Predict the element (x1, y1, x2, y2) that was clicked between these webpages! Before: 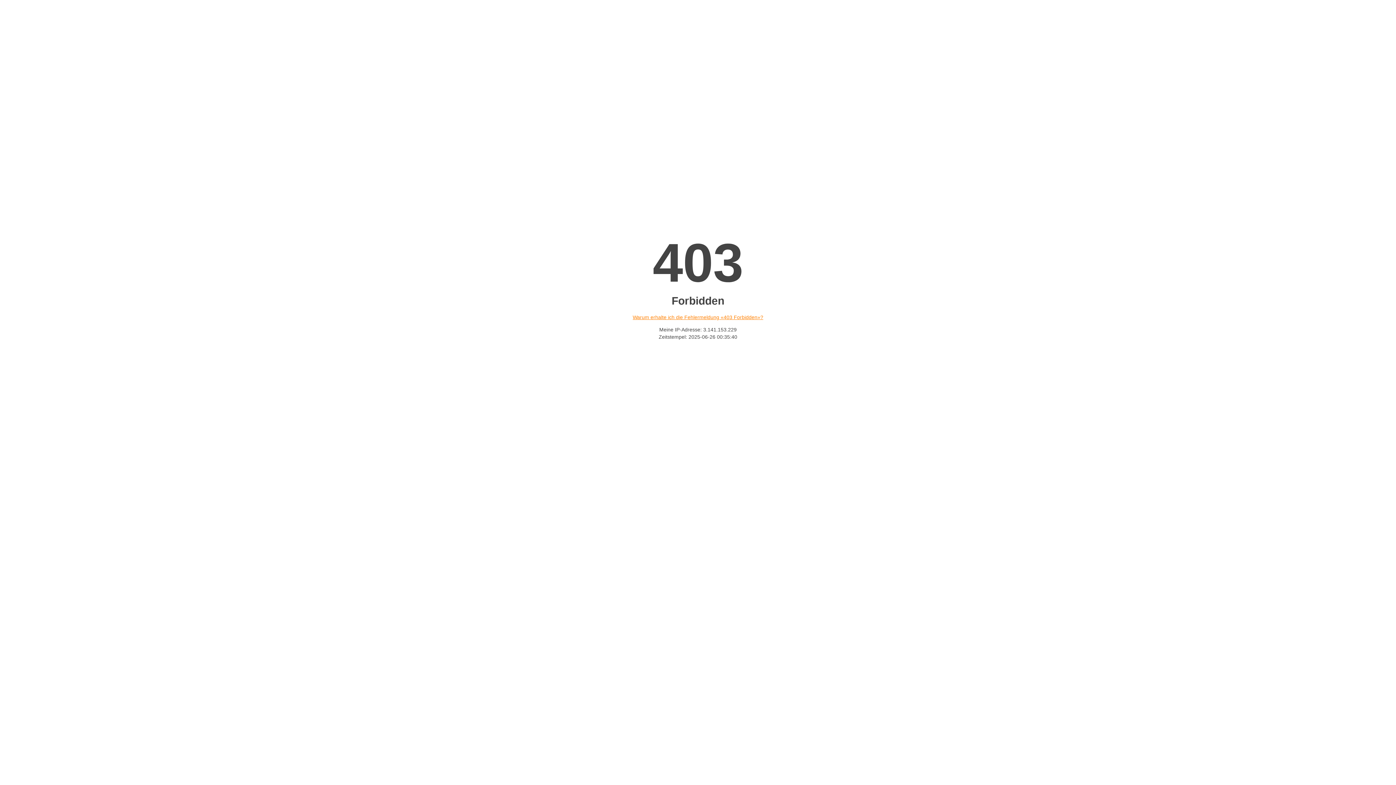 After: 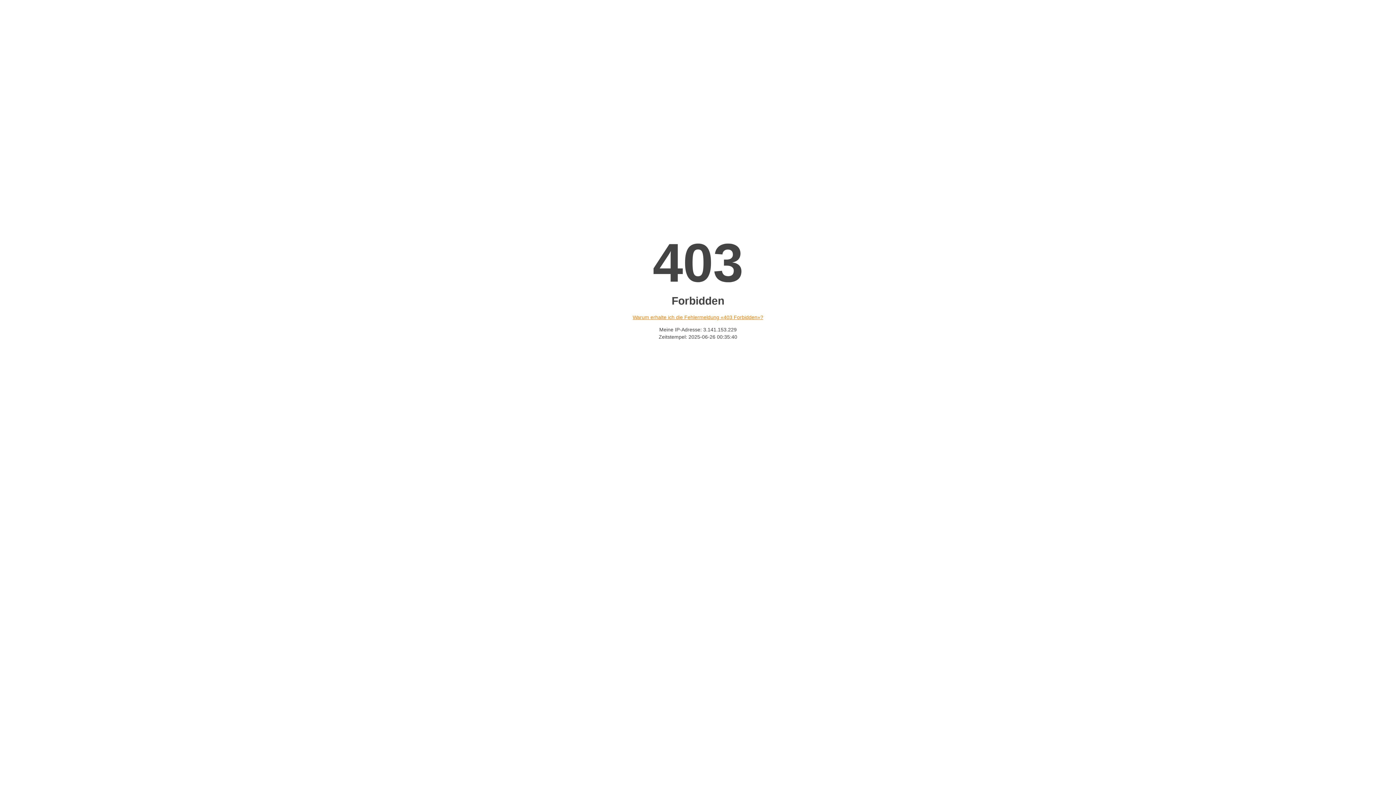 Action: bbox: (632, 314, 763, 320) label: Warum erhalte ich die Fehlermeldung «403 Forbidden»?